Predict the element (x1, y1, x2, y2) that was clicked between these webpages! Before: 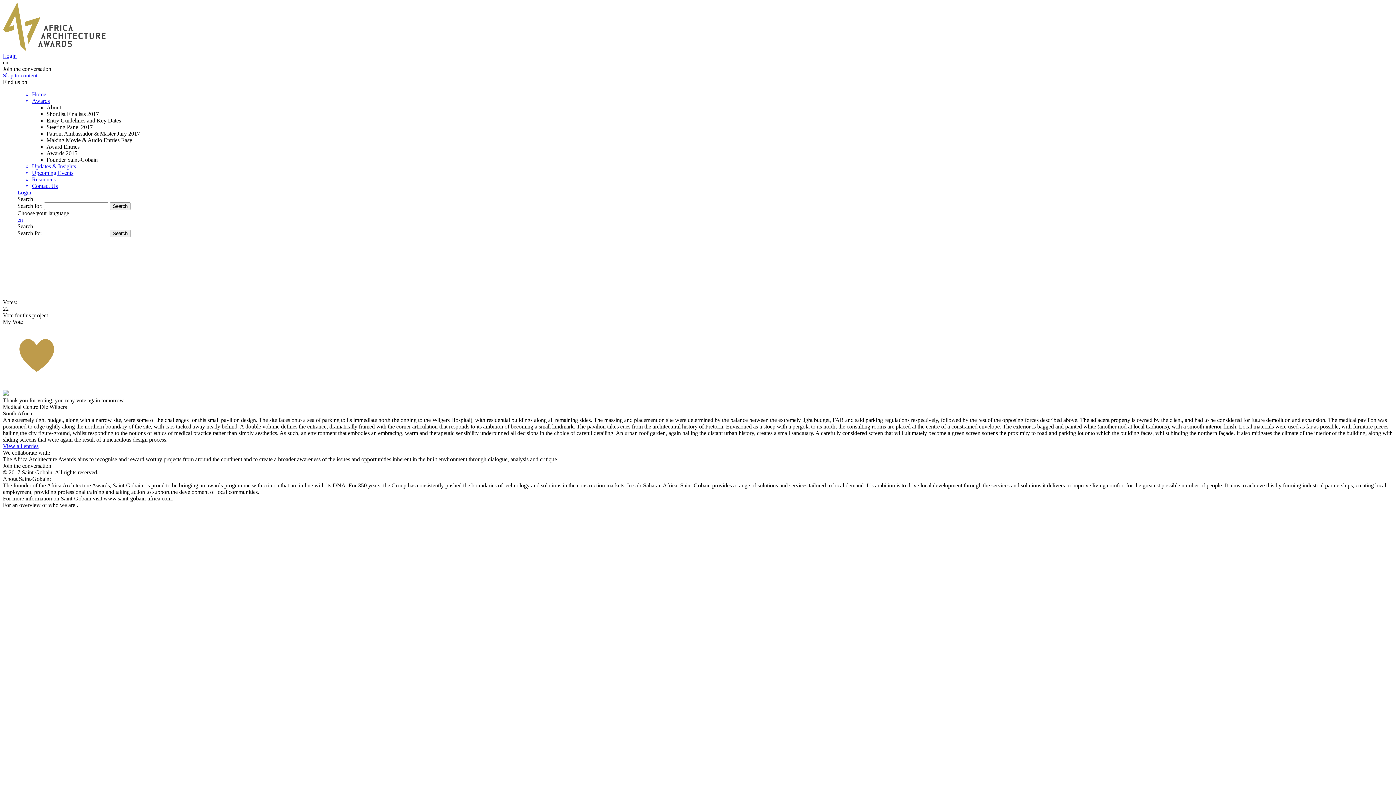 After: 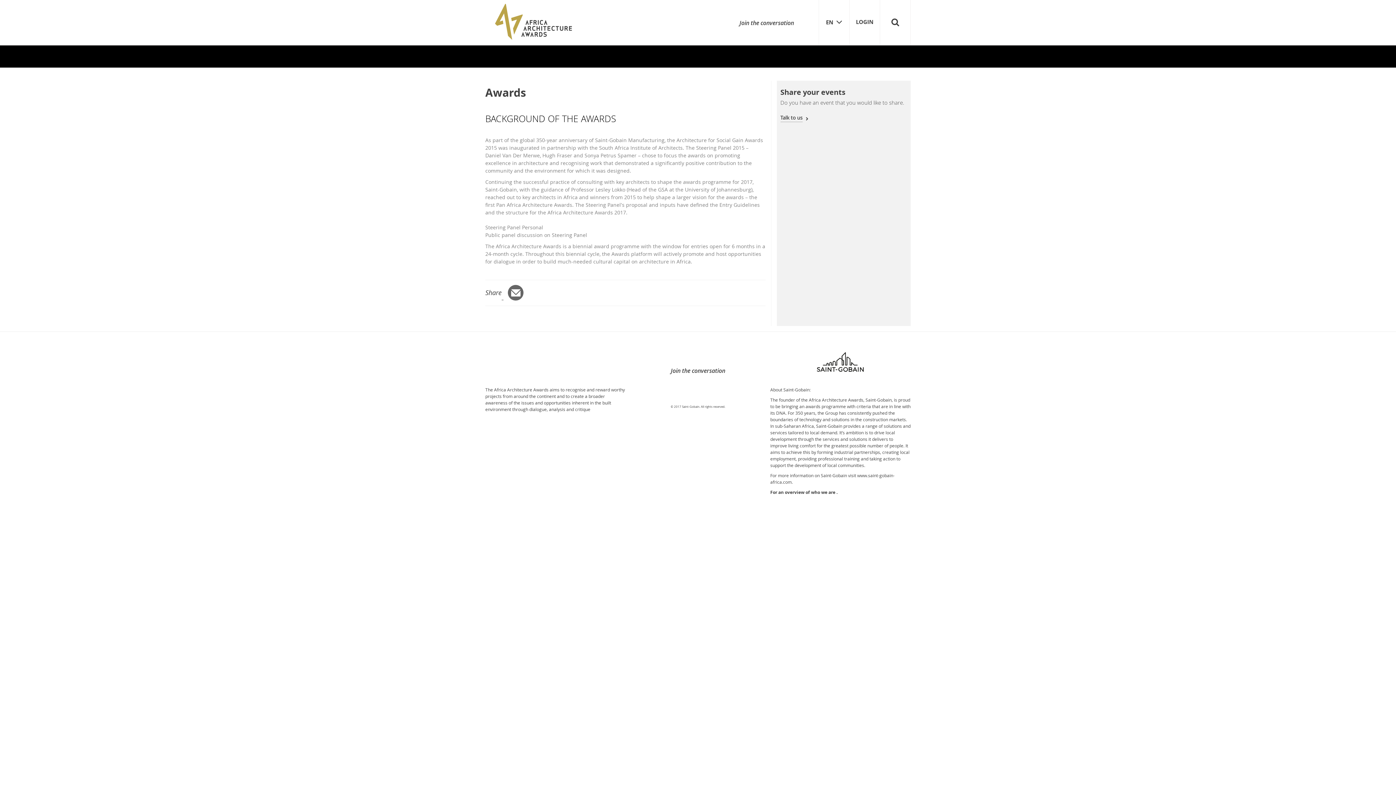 Action: label: Awards bbox: (32, 97, 1393, 104)